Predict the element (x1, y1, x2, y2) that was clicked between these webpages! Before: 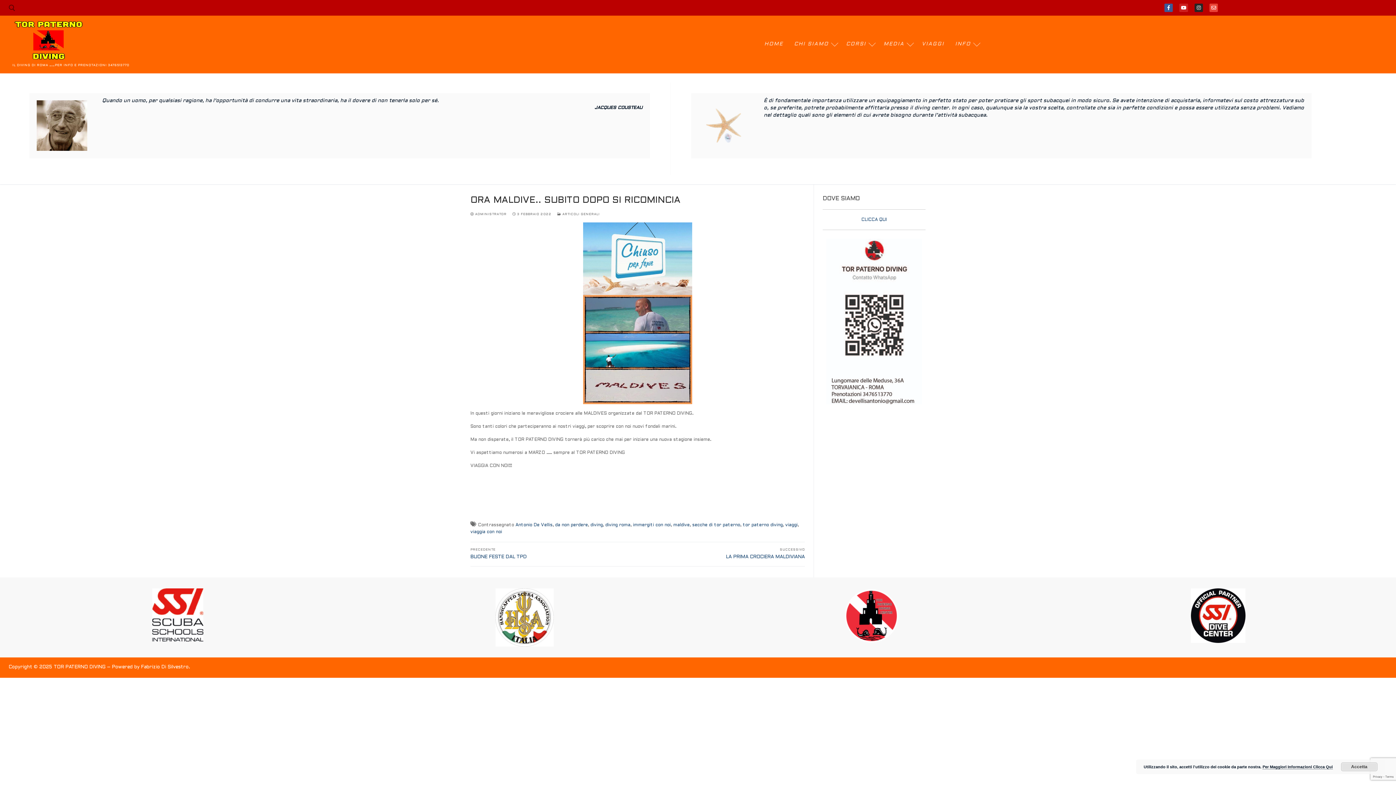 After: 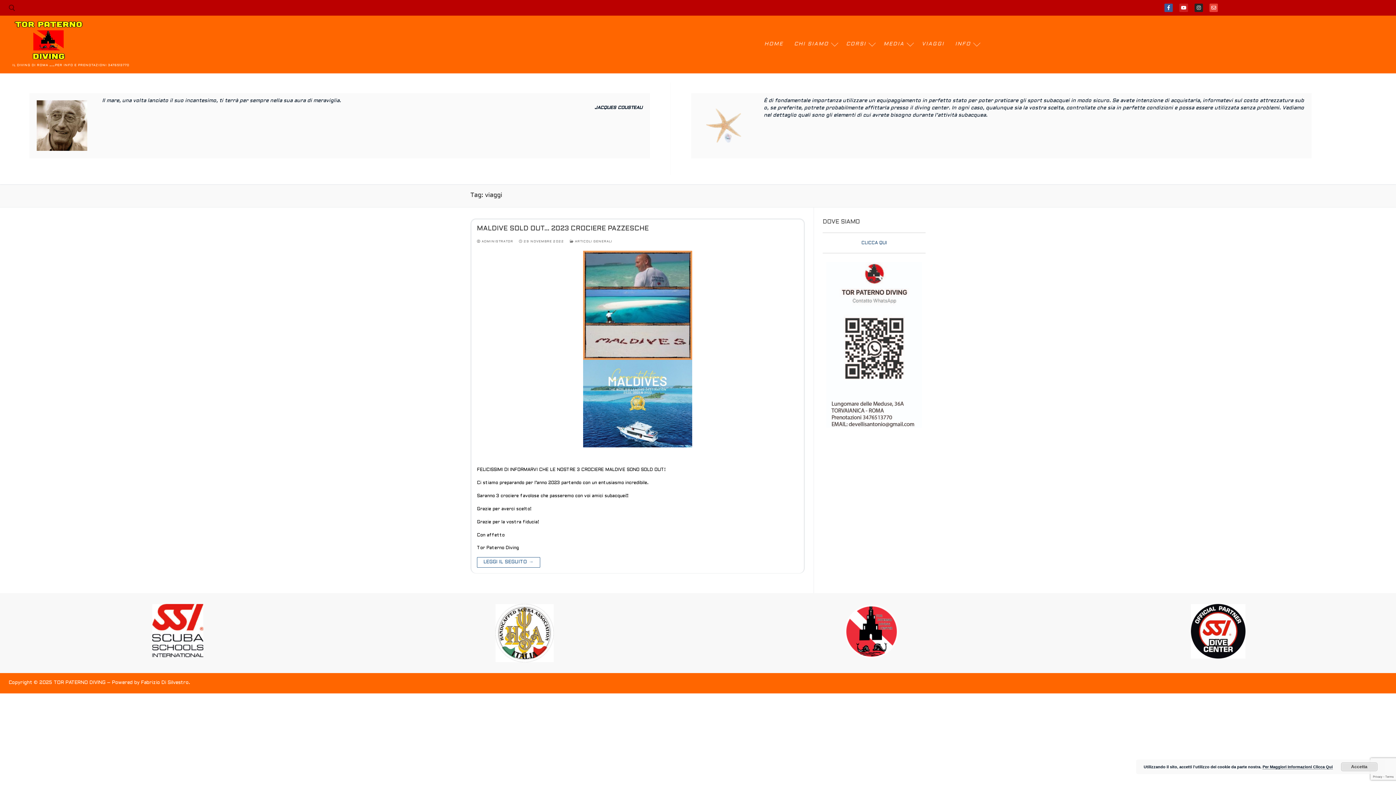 Action: bbox: (785, 523, 797, 527) label: viaggi